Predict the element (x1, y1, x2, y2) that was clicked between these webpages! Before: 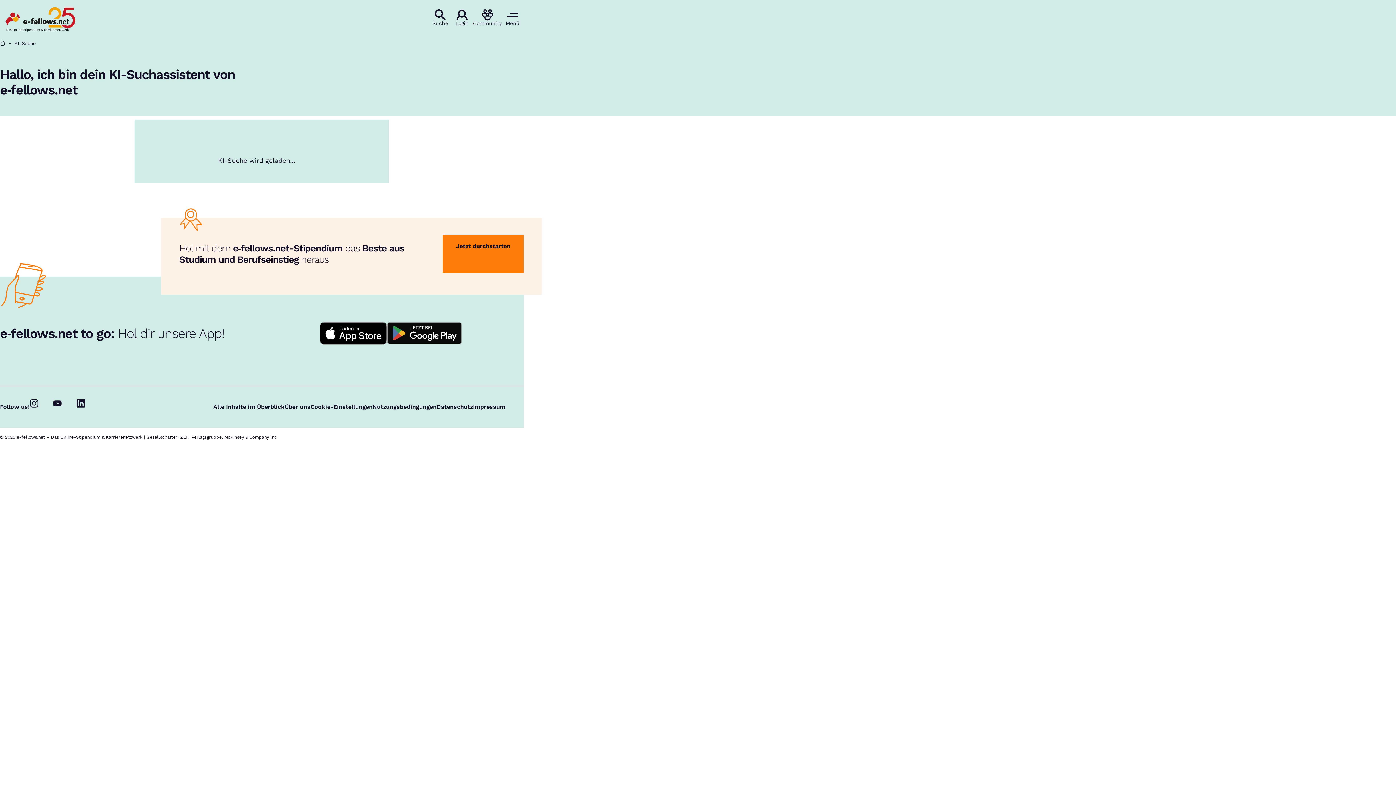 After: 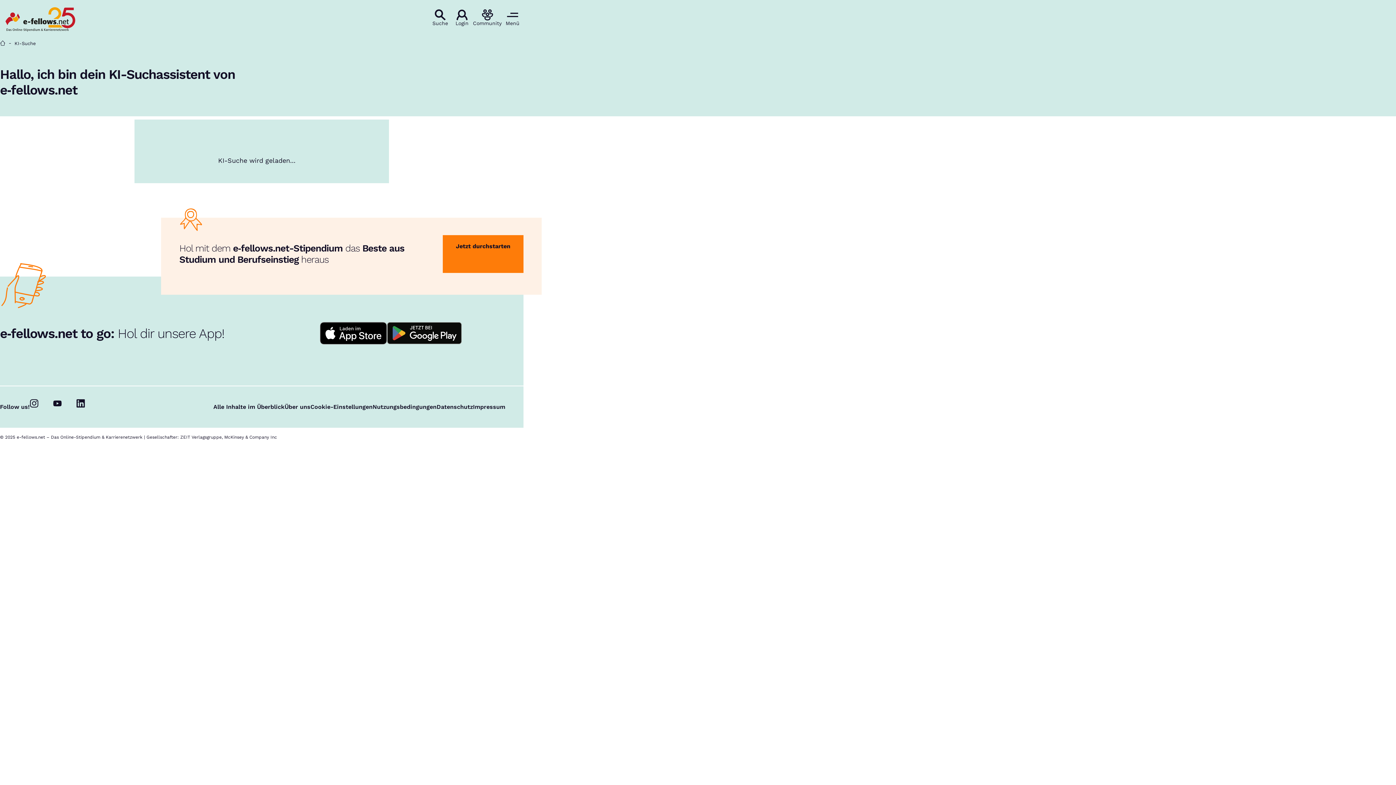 Action: bbox: (429, 9, 451, 25) label: Suche